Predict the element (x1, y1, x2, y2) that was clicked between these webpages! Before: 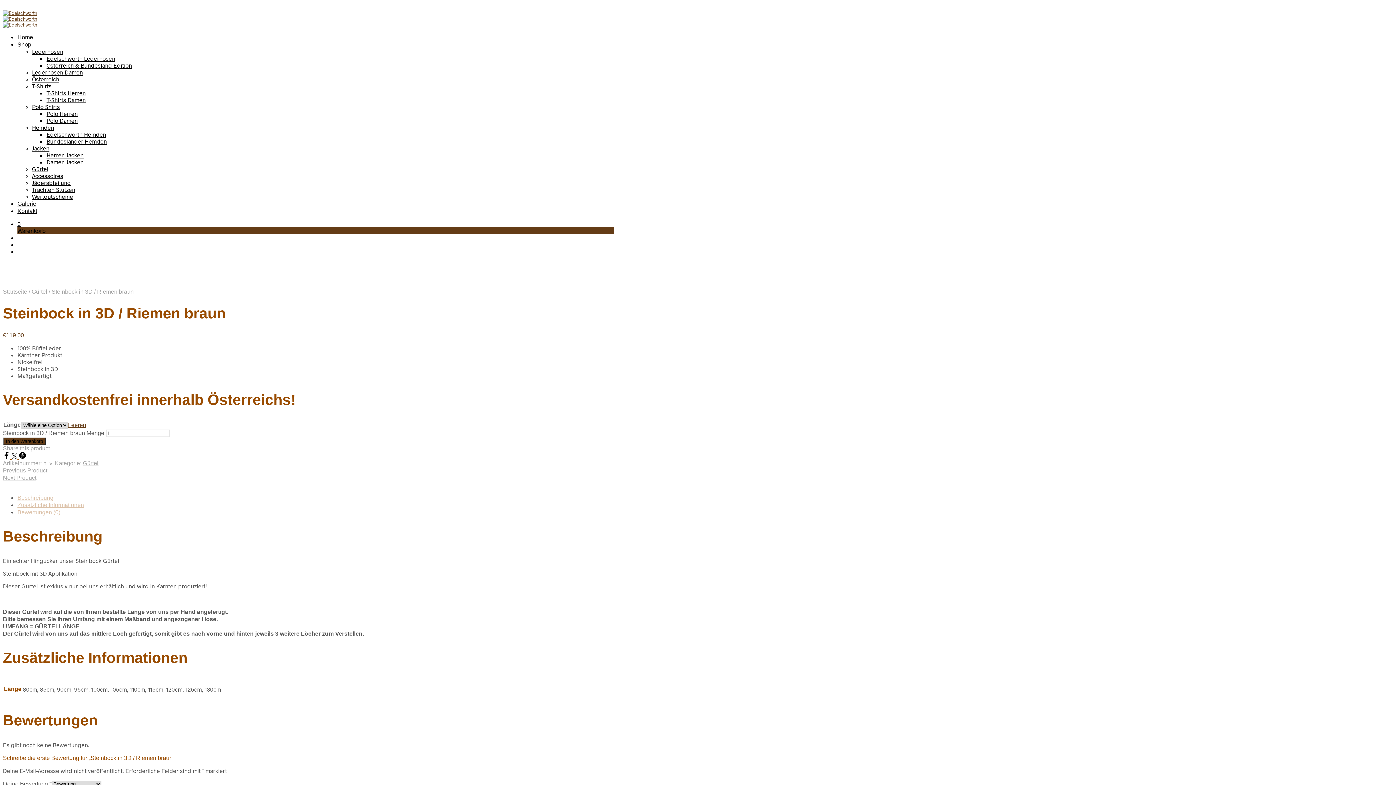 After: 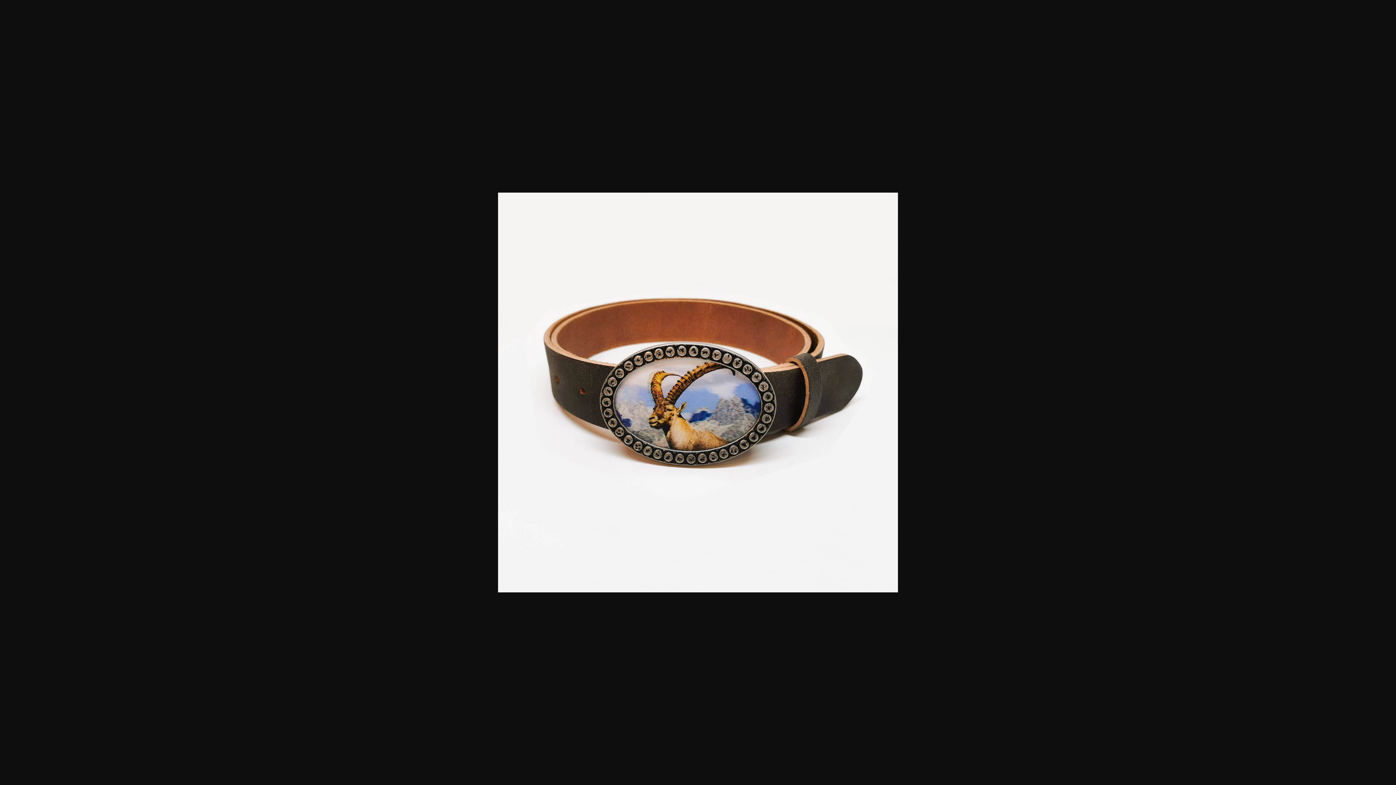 Action: bbox: (2, 268, 91, 274)